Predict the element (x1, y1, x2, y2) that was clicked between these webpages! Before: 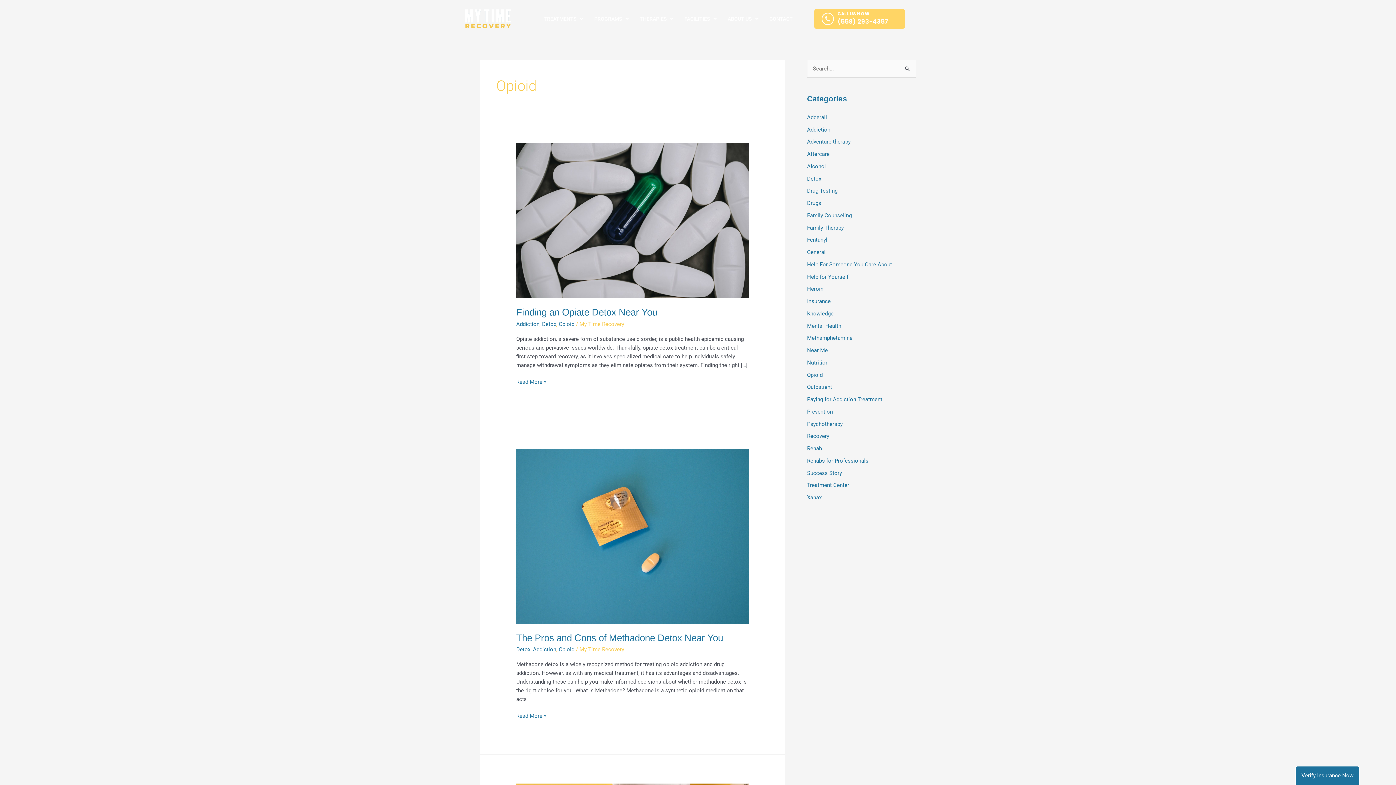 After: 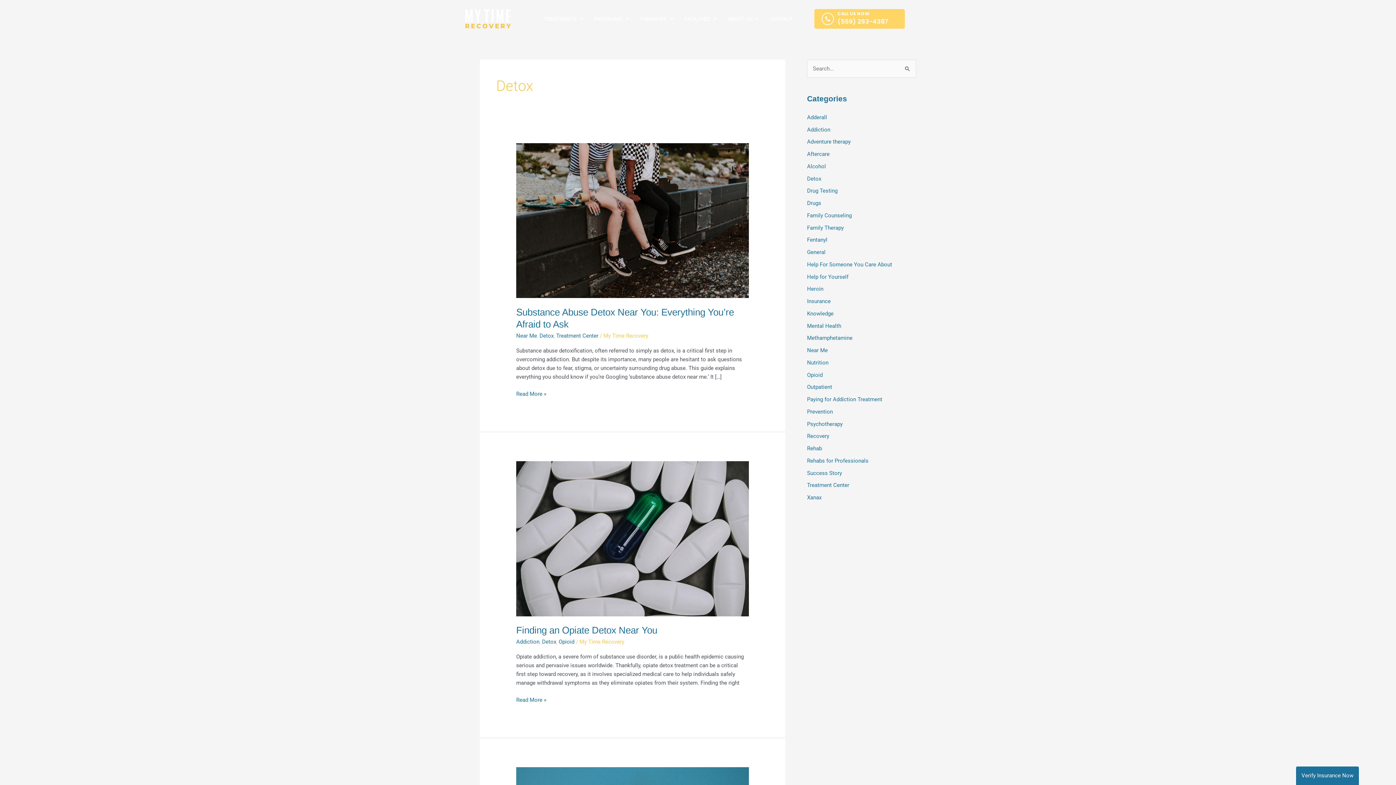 Action: label: Detox bbox: (807, 175, 821, 182)